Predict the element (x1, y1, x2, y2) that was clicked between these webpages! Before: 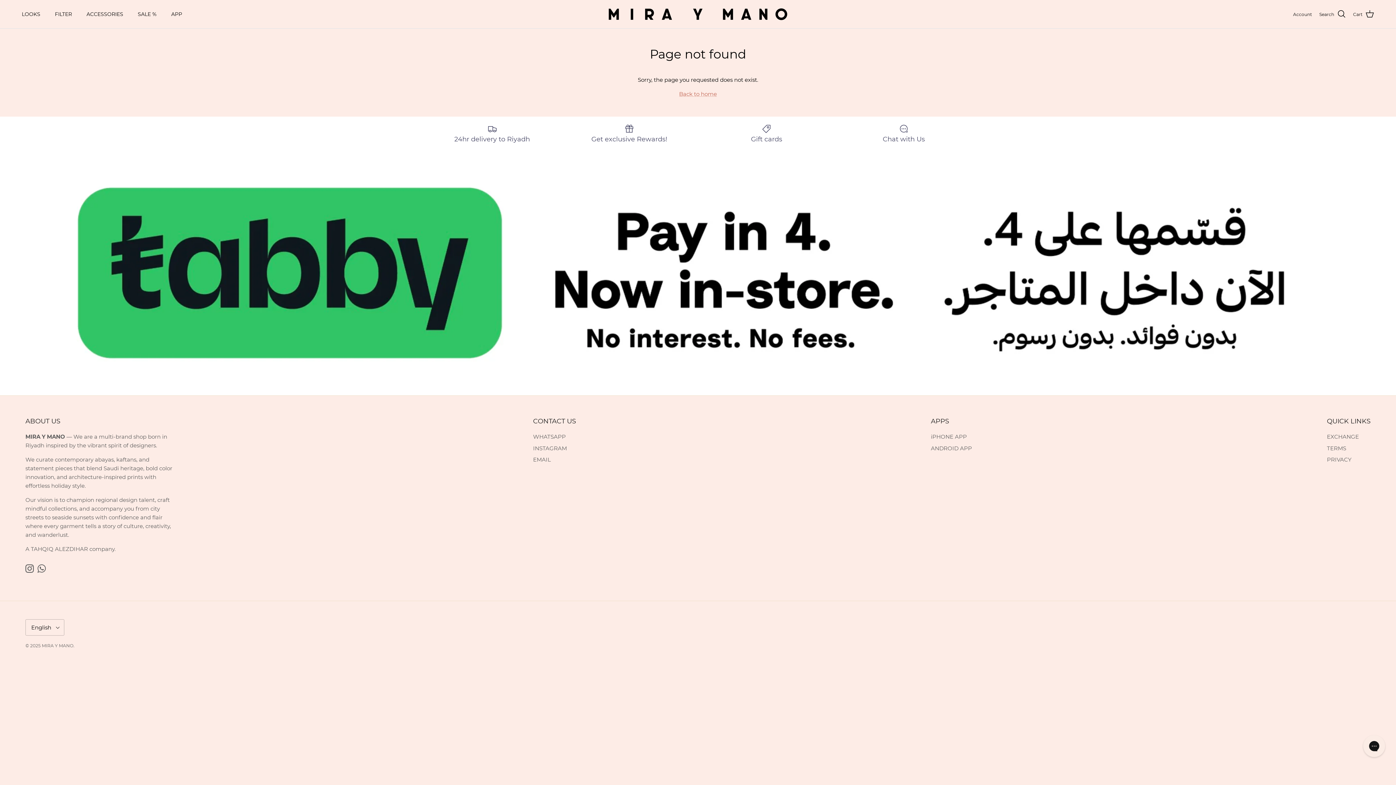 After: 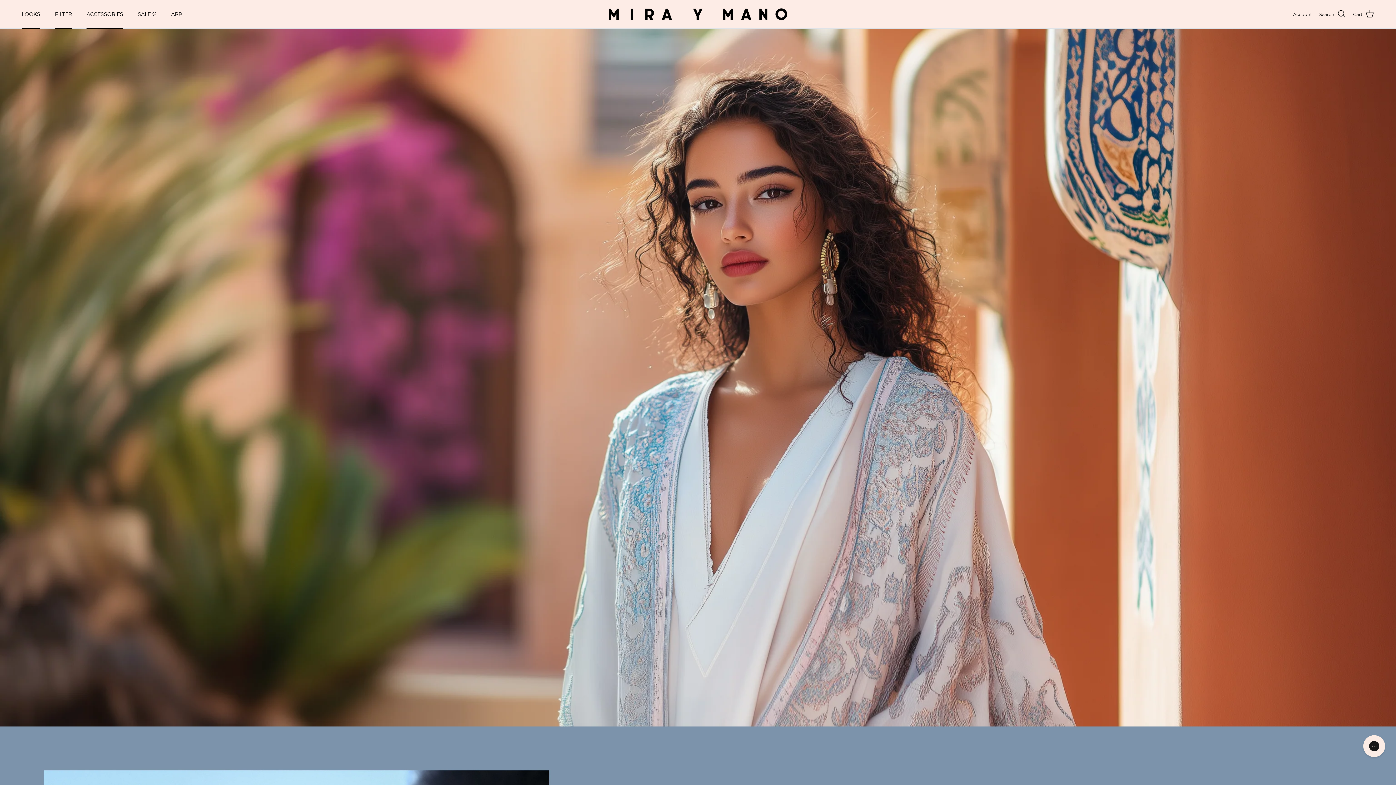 Action: bbox: (566, 123, 692, 143) label: Get exclusive Rewards!